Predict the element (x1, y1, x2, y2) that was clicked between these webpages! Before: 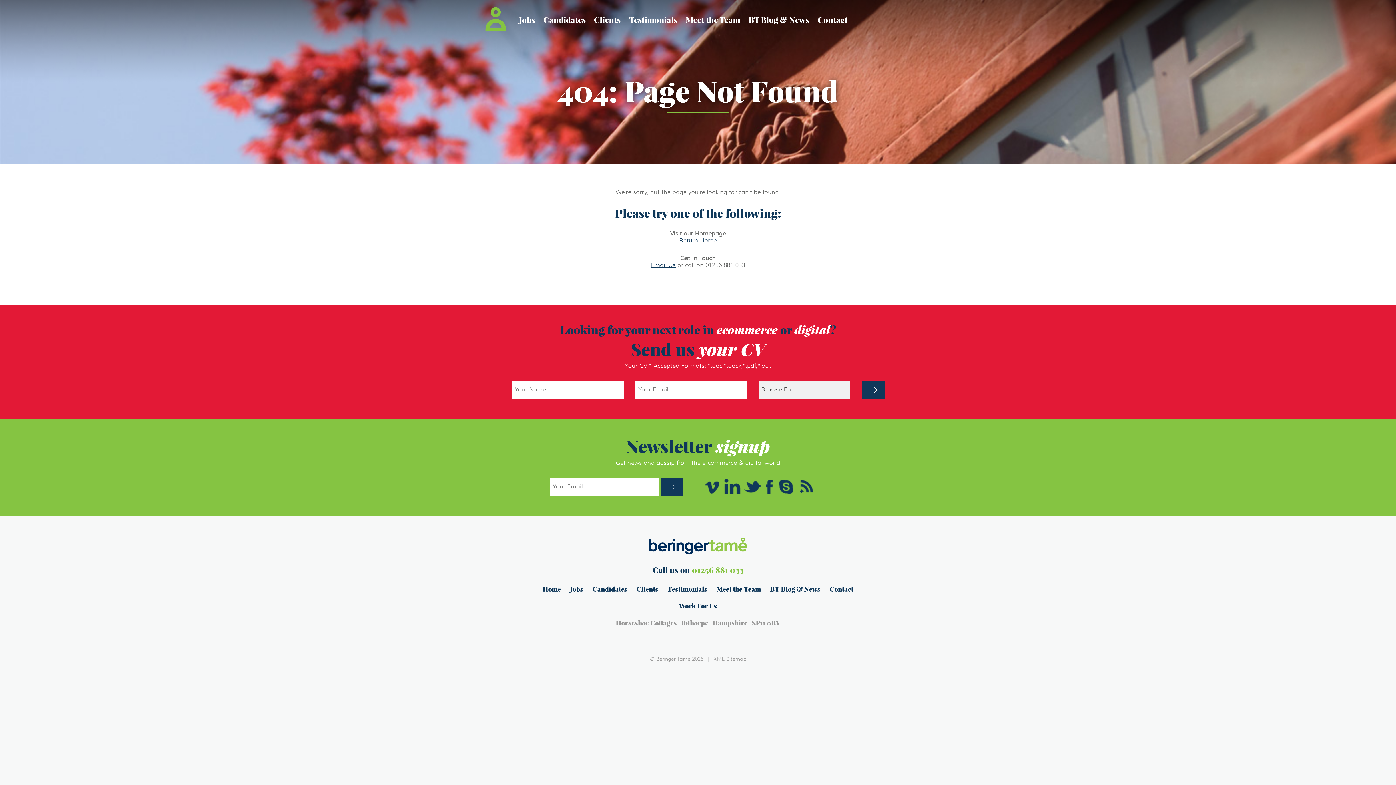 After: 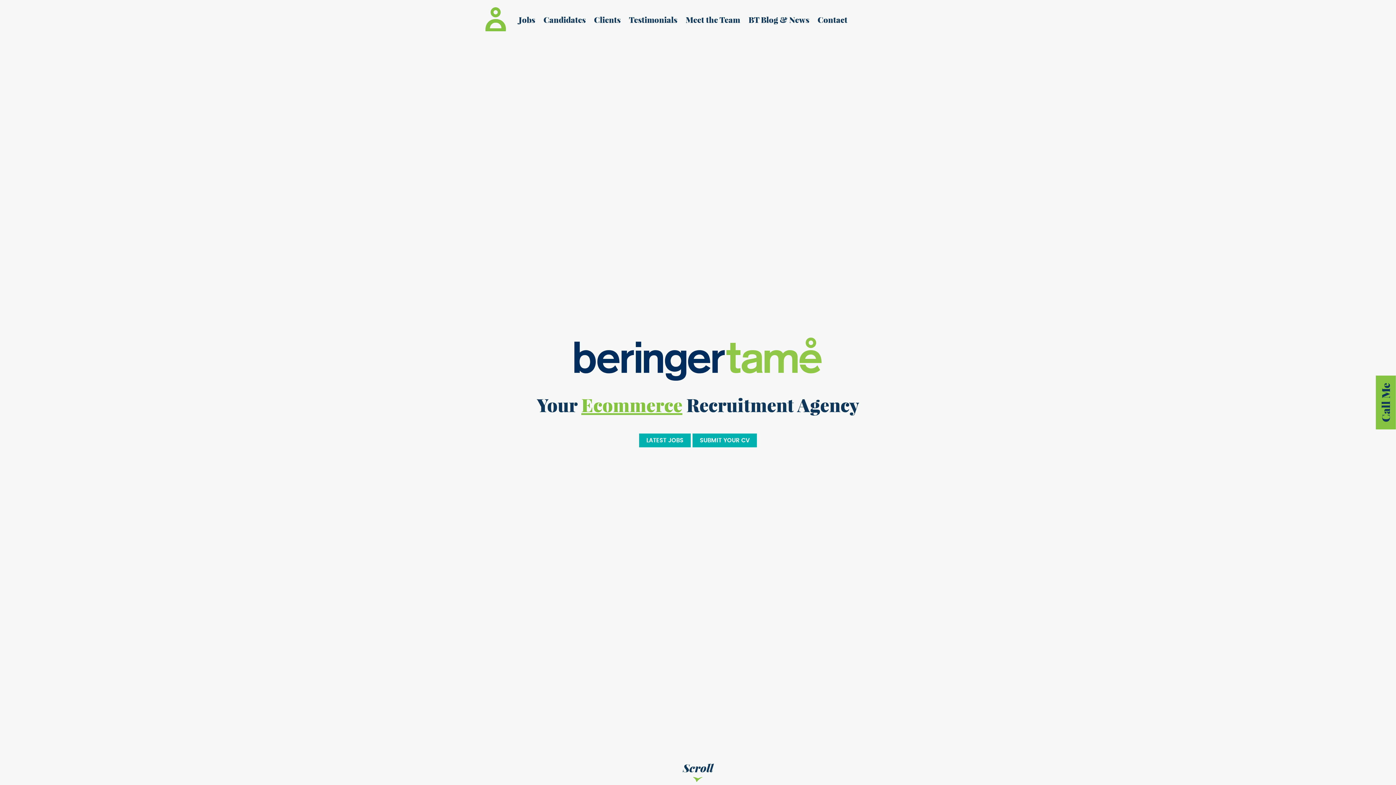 Action: label: Home bbox: (485, 7, 506, 31)